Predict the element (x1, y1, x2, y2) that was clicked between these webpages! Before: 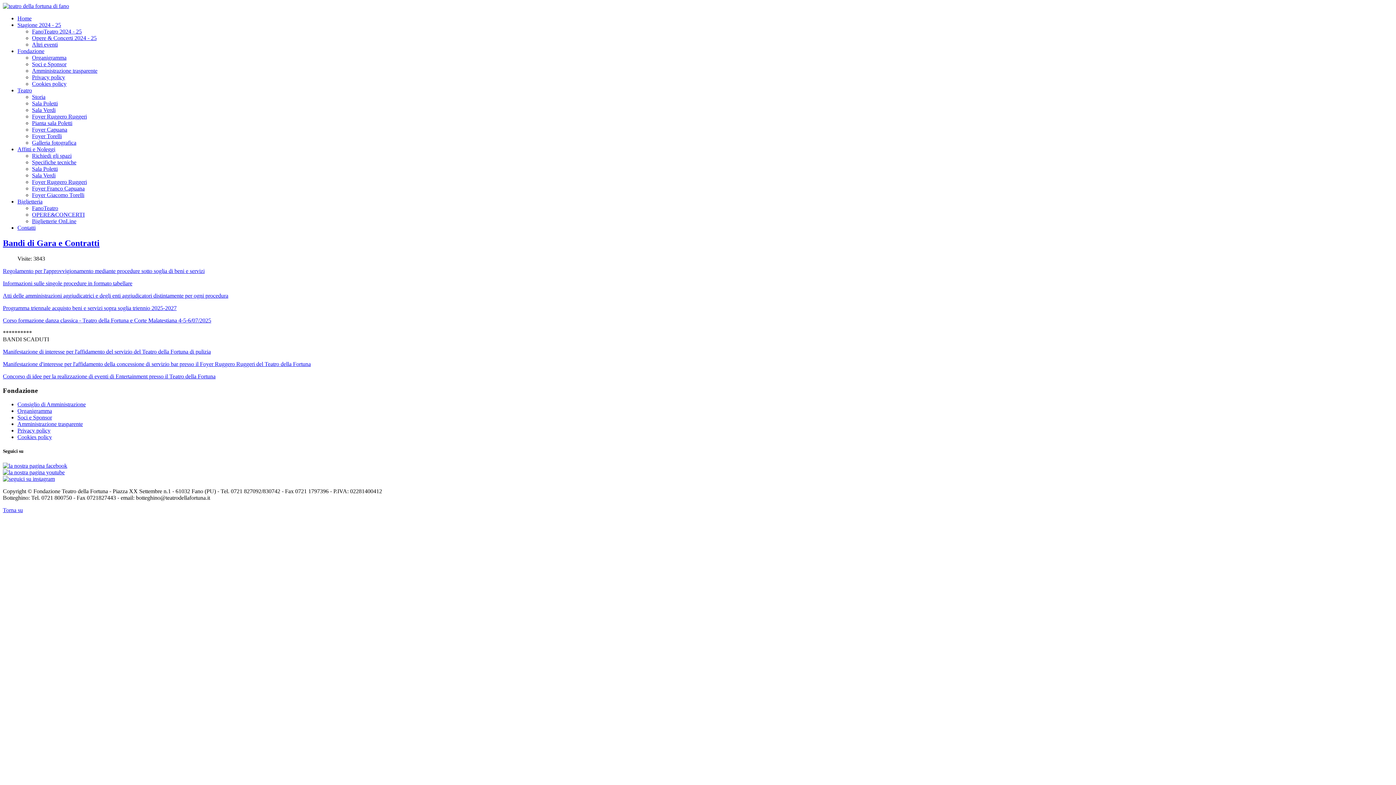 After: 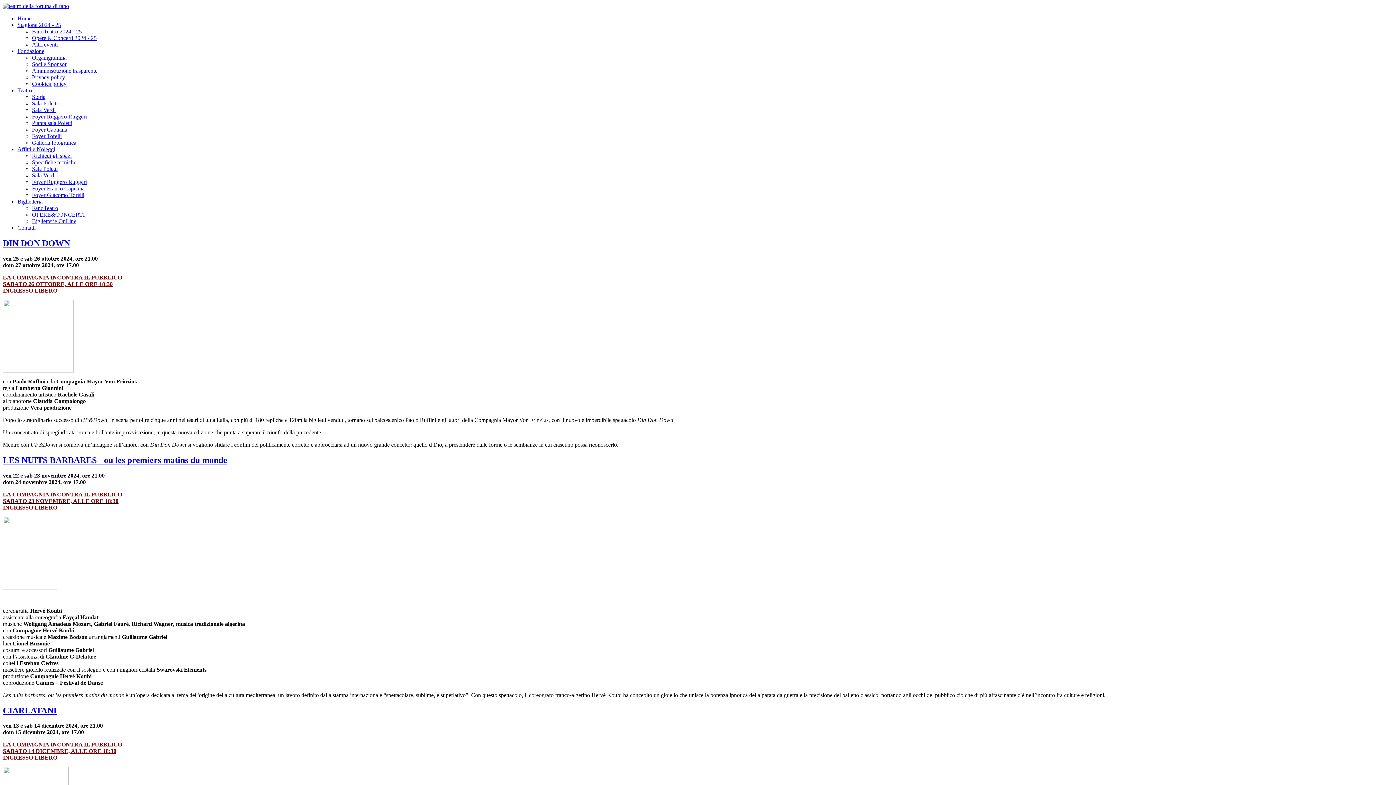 Action: label: FanoTeatro 2024 - 25 bbox: (32, 28, 81, 34)